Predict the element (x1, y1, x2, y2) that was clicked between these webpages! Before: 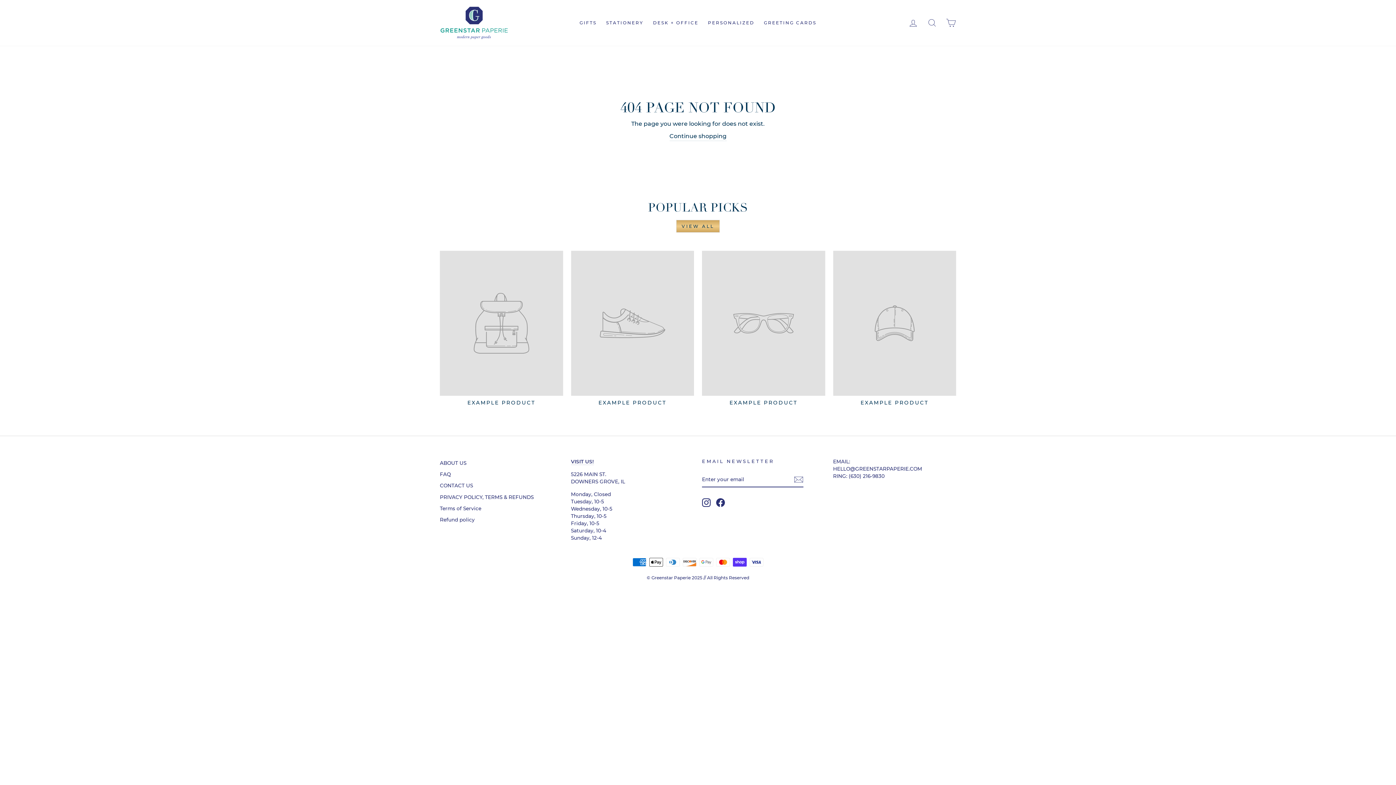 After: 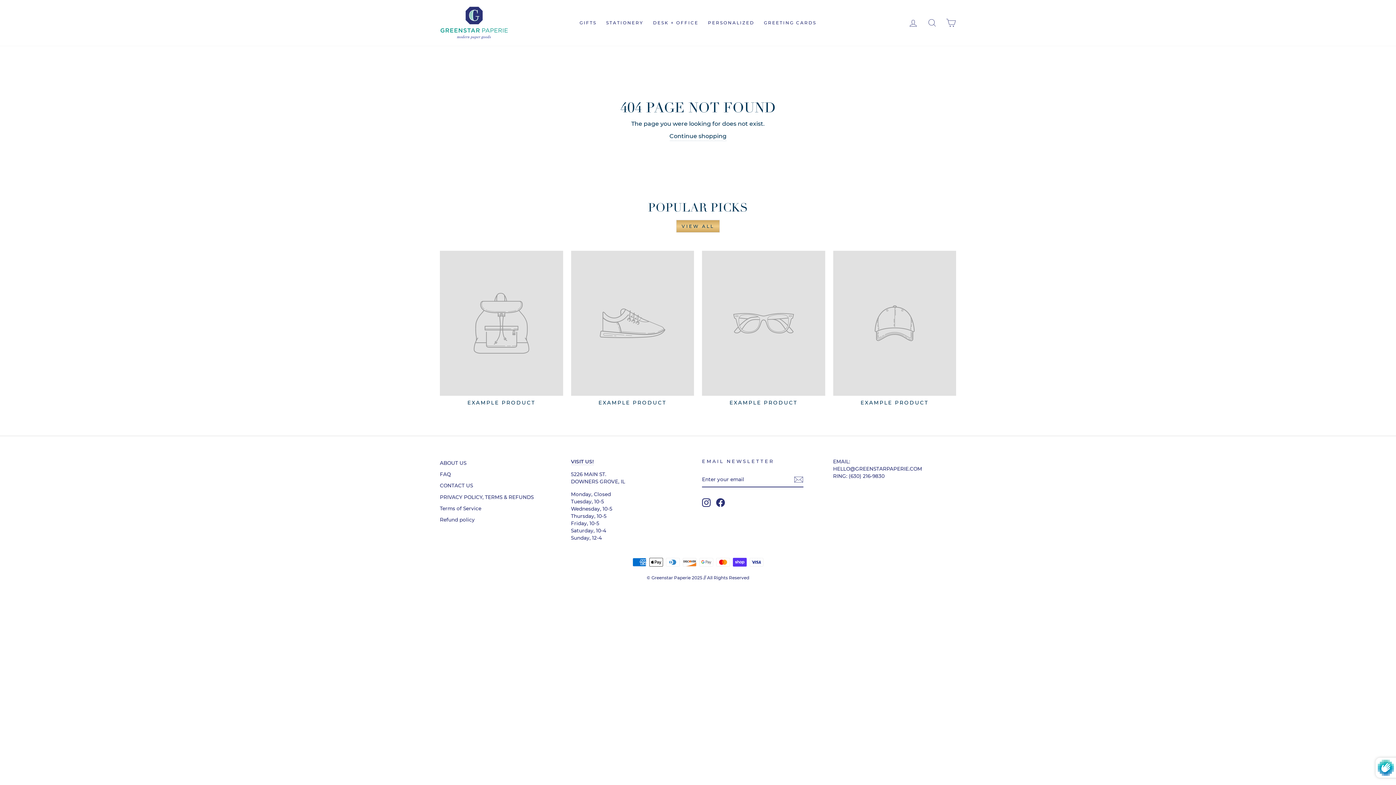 Action: bbox: (794, 475, 803, 484)